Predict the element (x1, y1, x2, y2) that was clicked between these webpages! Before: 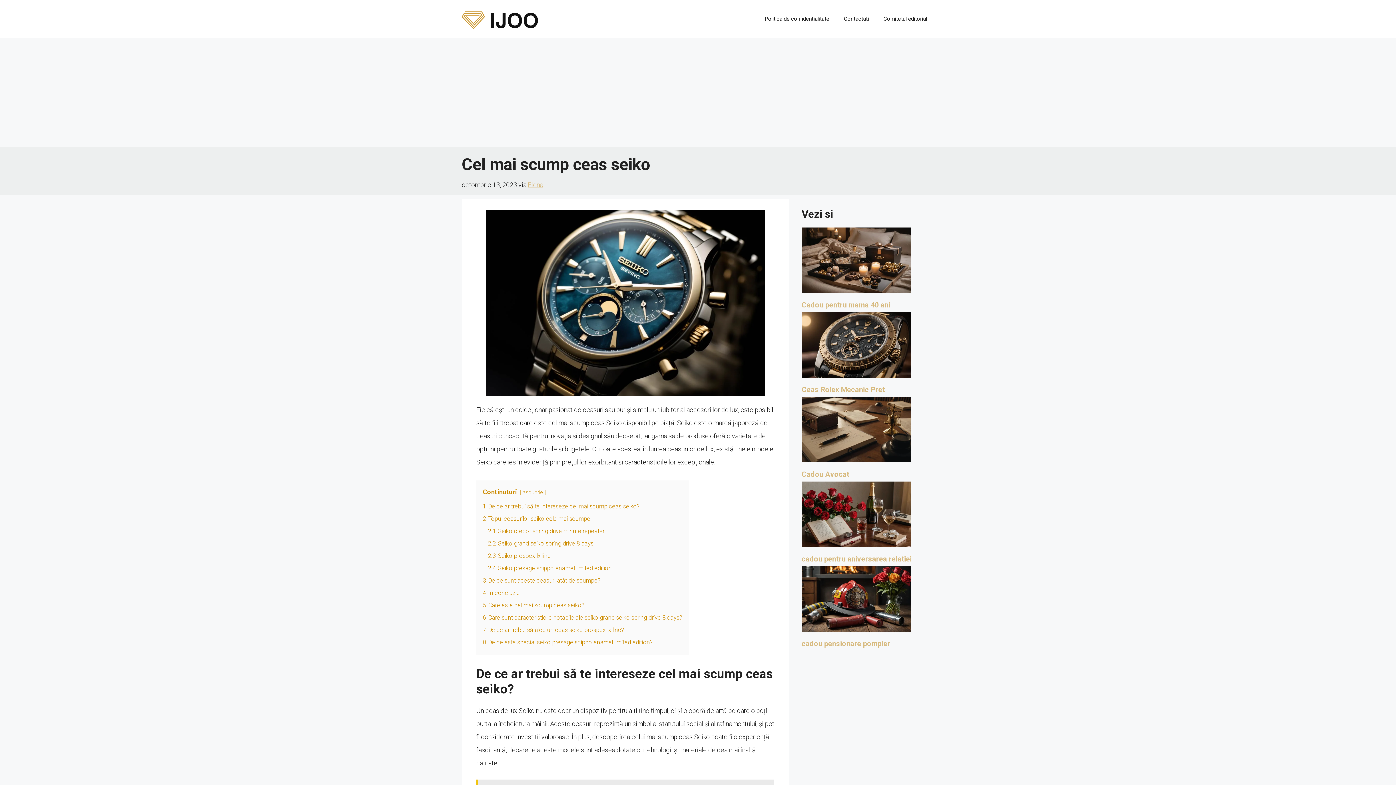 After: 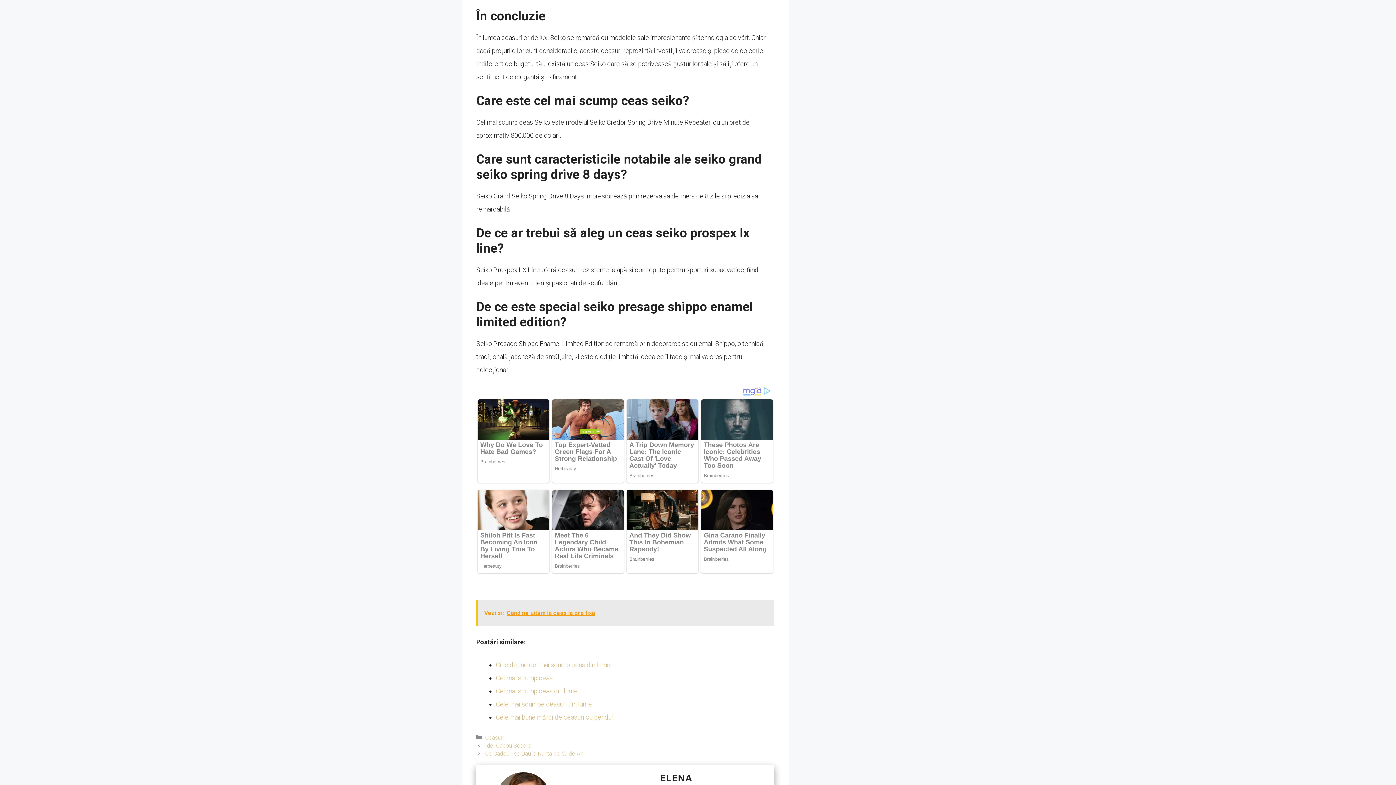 Action: label: 4 În concluzie bbox: (482, 589, 520, 596)